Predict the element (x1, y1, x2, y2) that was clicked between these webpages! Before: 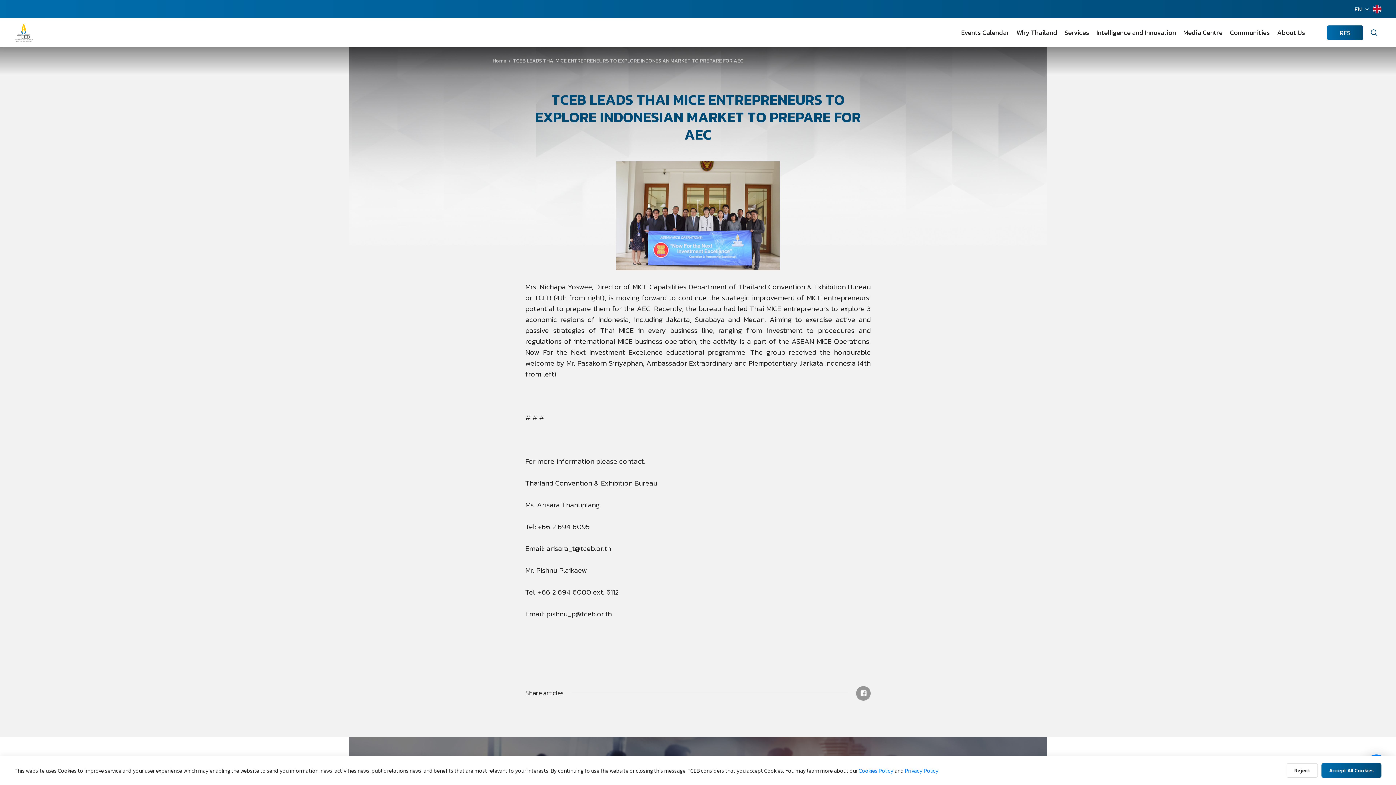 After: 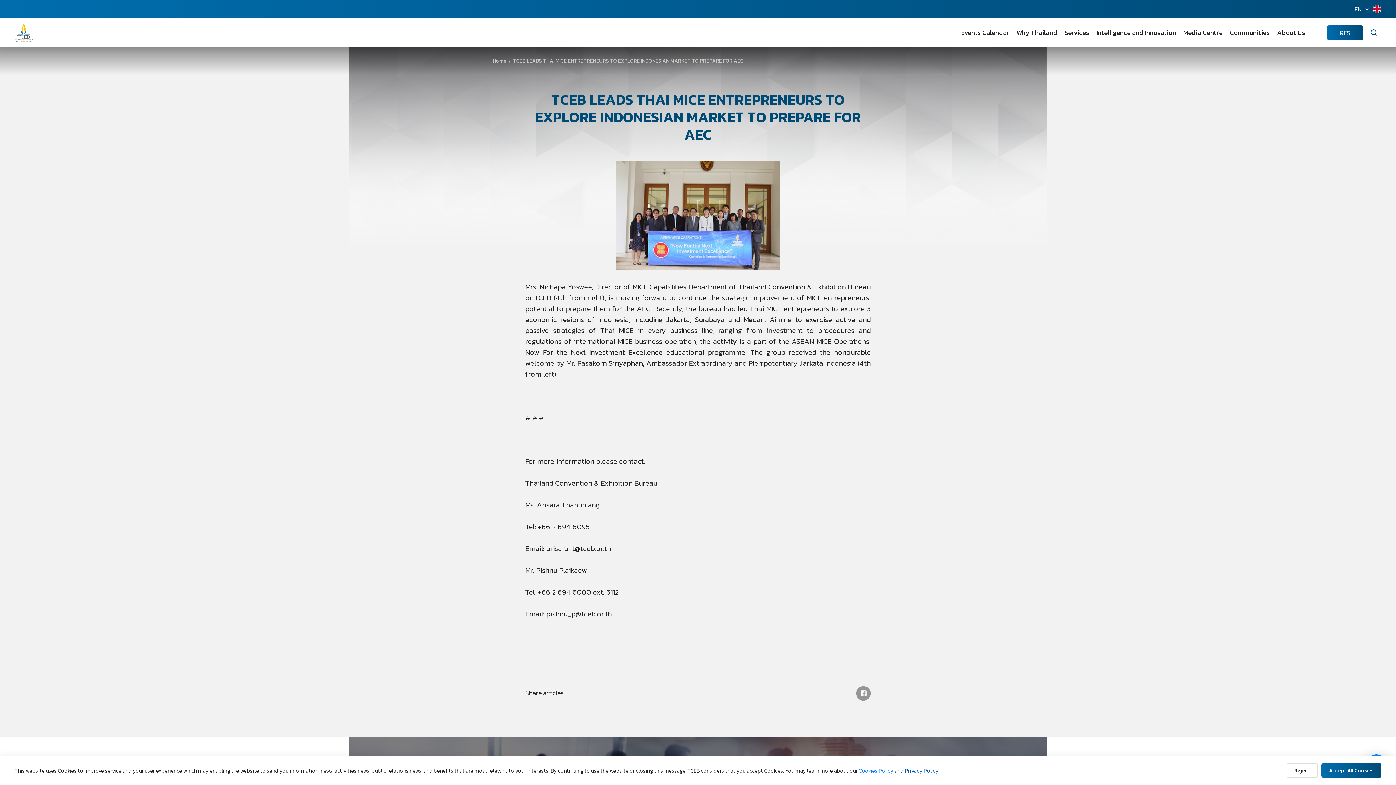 Action: label: Privacy Policy. bbox: (905, 766, 940, 775)